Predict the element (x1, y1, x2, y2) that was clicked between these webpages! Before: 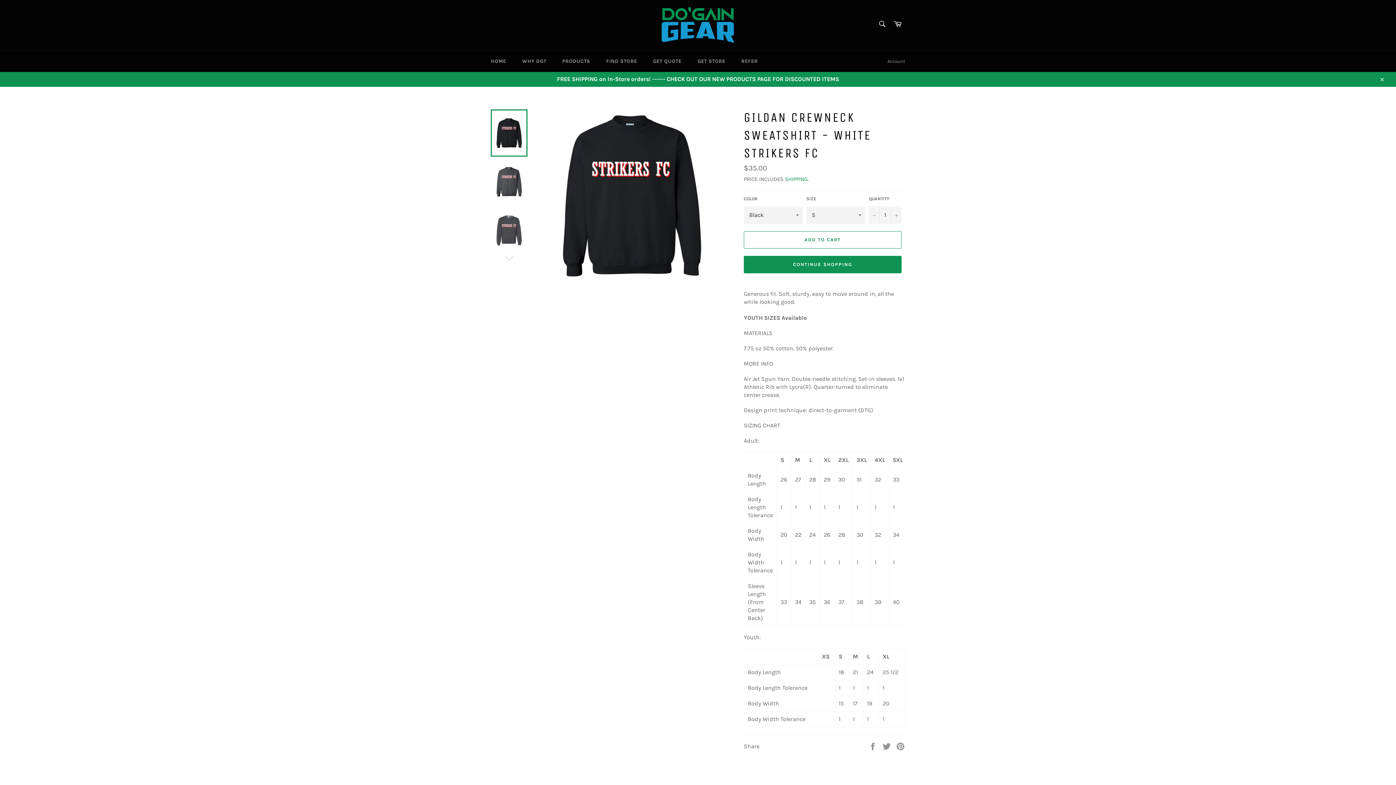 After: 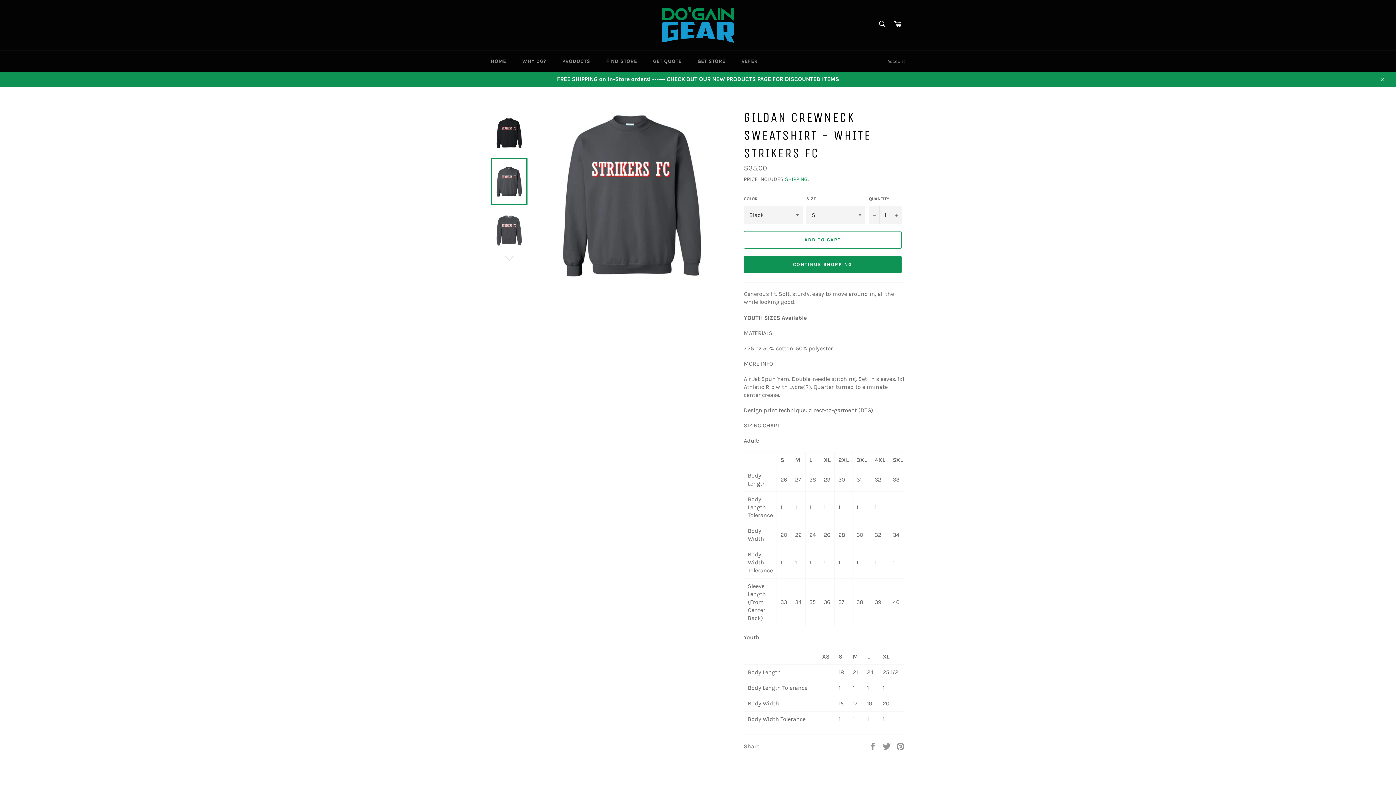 Action: bbox: (490, 158, 527, 205)